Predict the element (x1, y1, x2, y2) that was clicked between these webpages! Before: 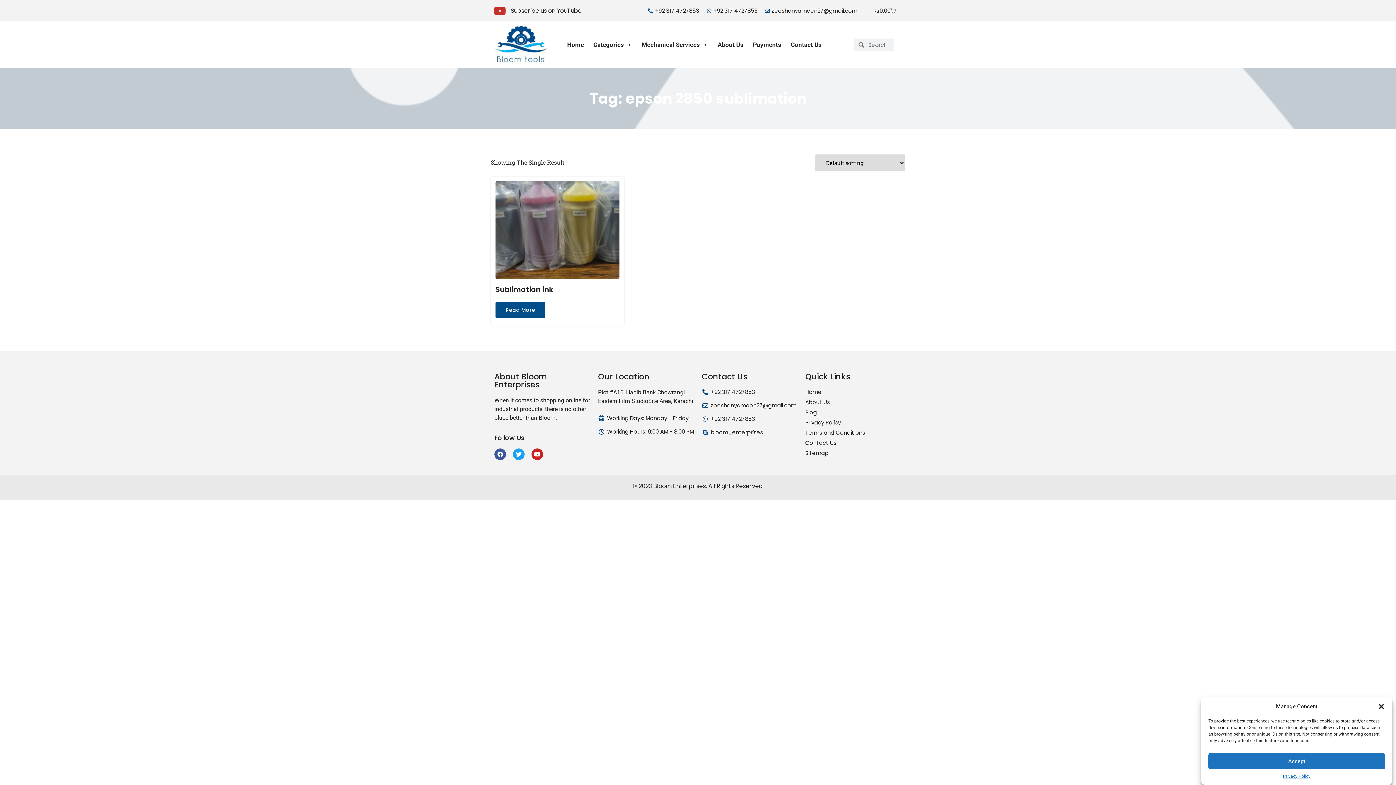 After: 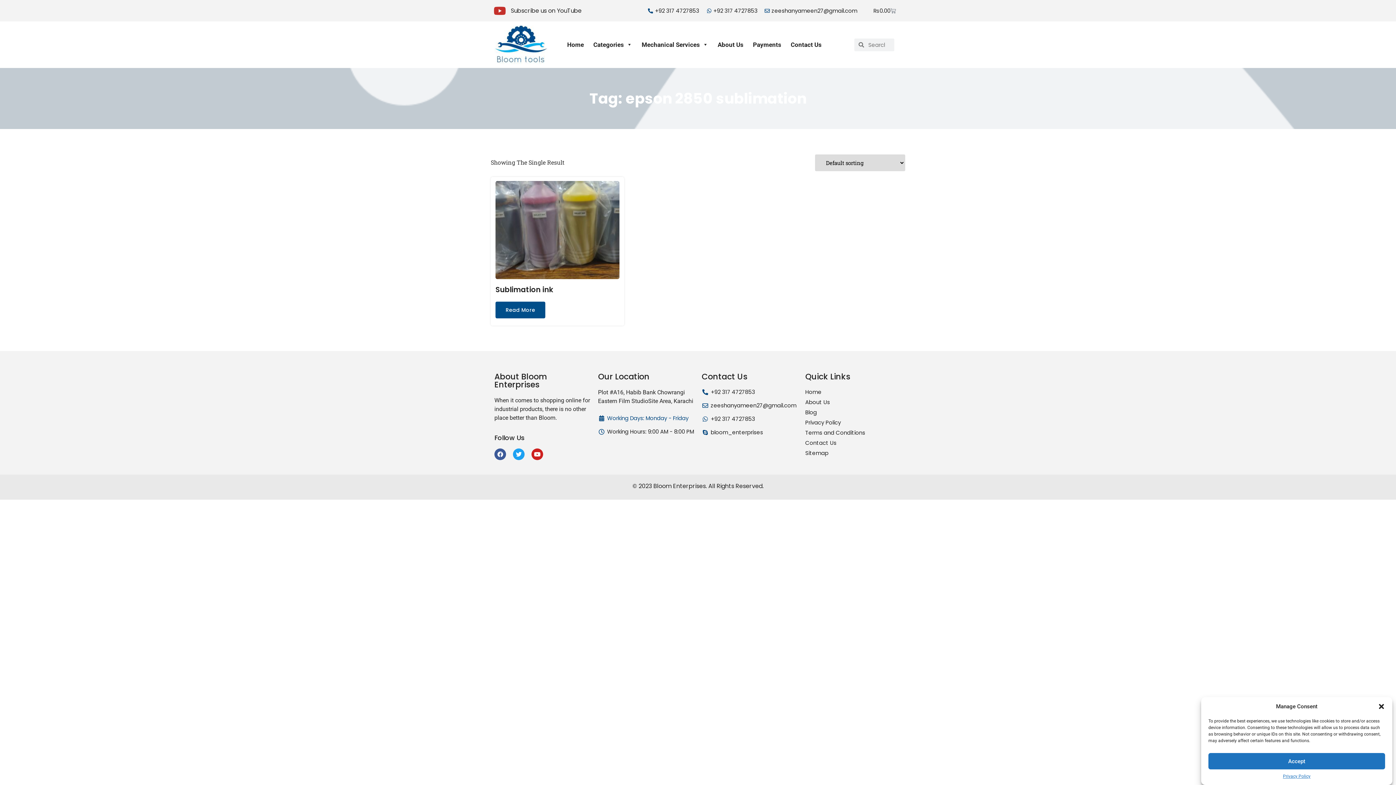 Action: bbox: (598, 414, 694, 422) label: Working Days: Monday - Friday